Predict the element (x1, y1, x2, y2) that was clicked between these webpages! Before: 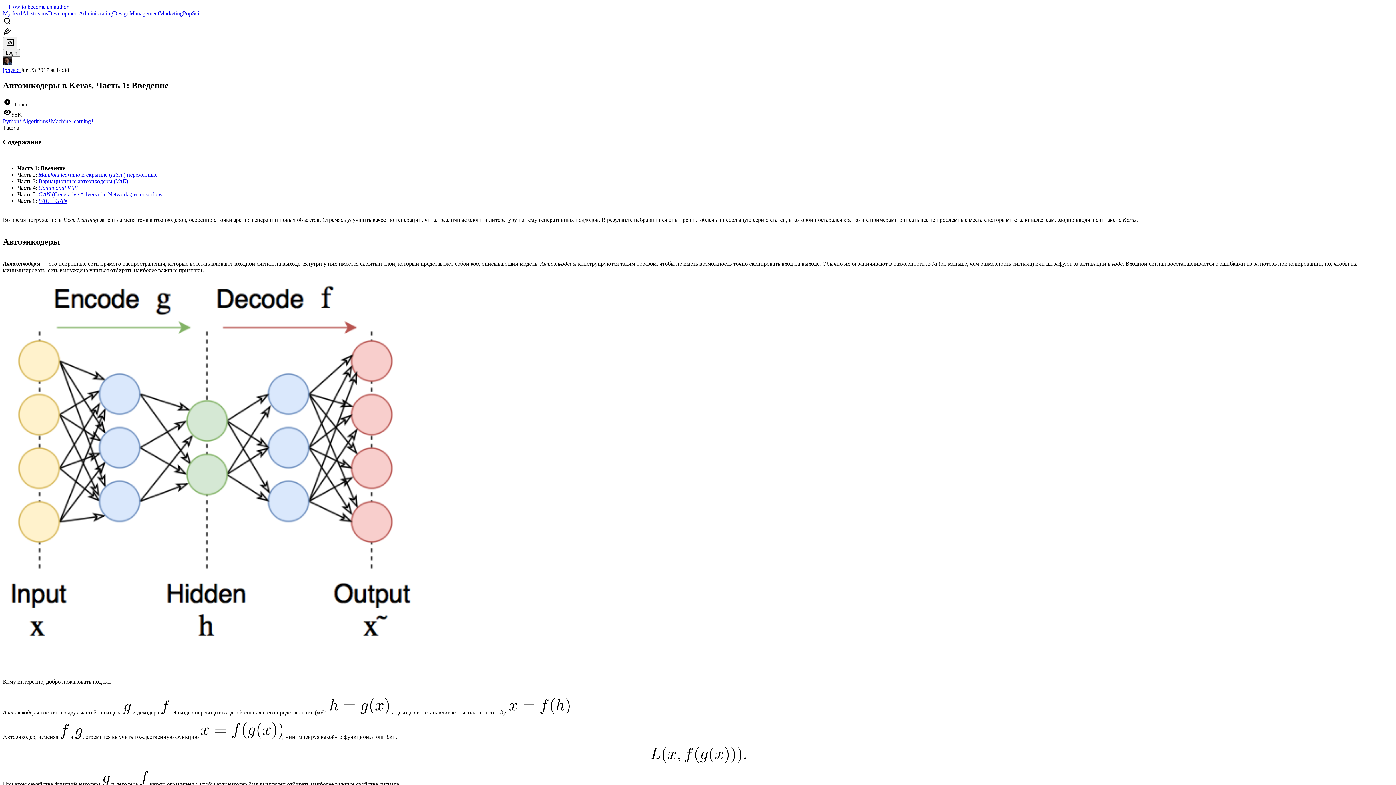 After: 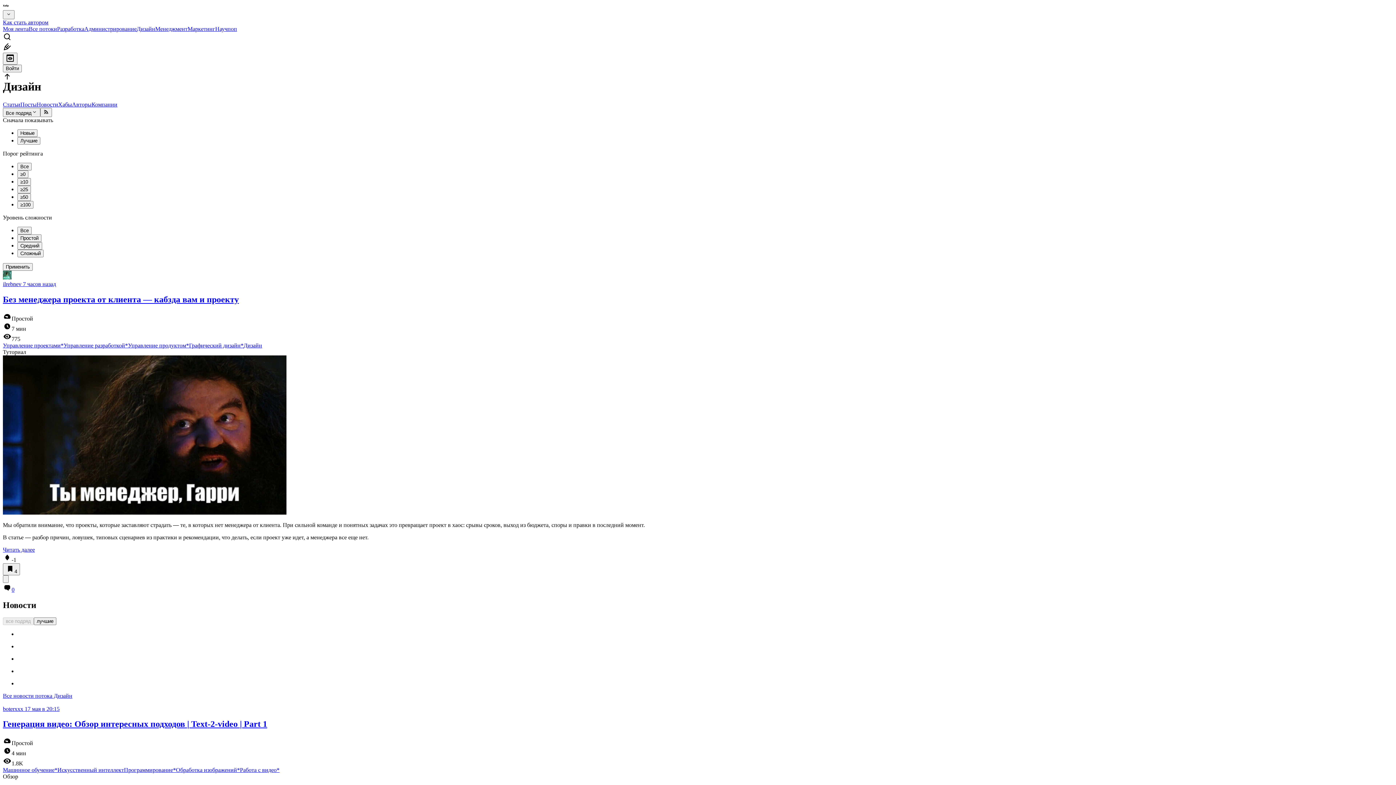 Action: label: Design bbox: (113, 10, 129, 16)